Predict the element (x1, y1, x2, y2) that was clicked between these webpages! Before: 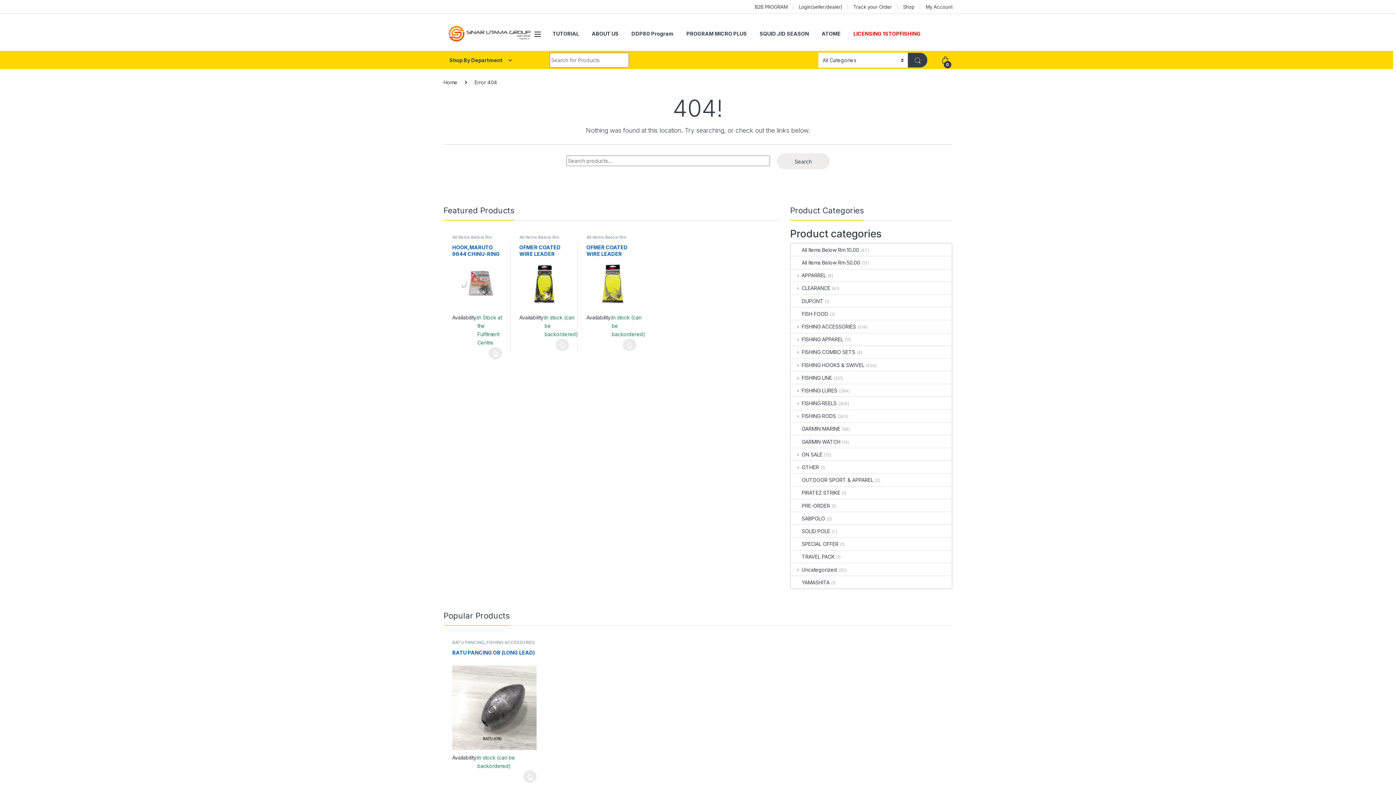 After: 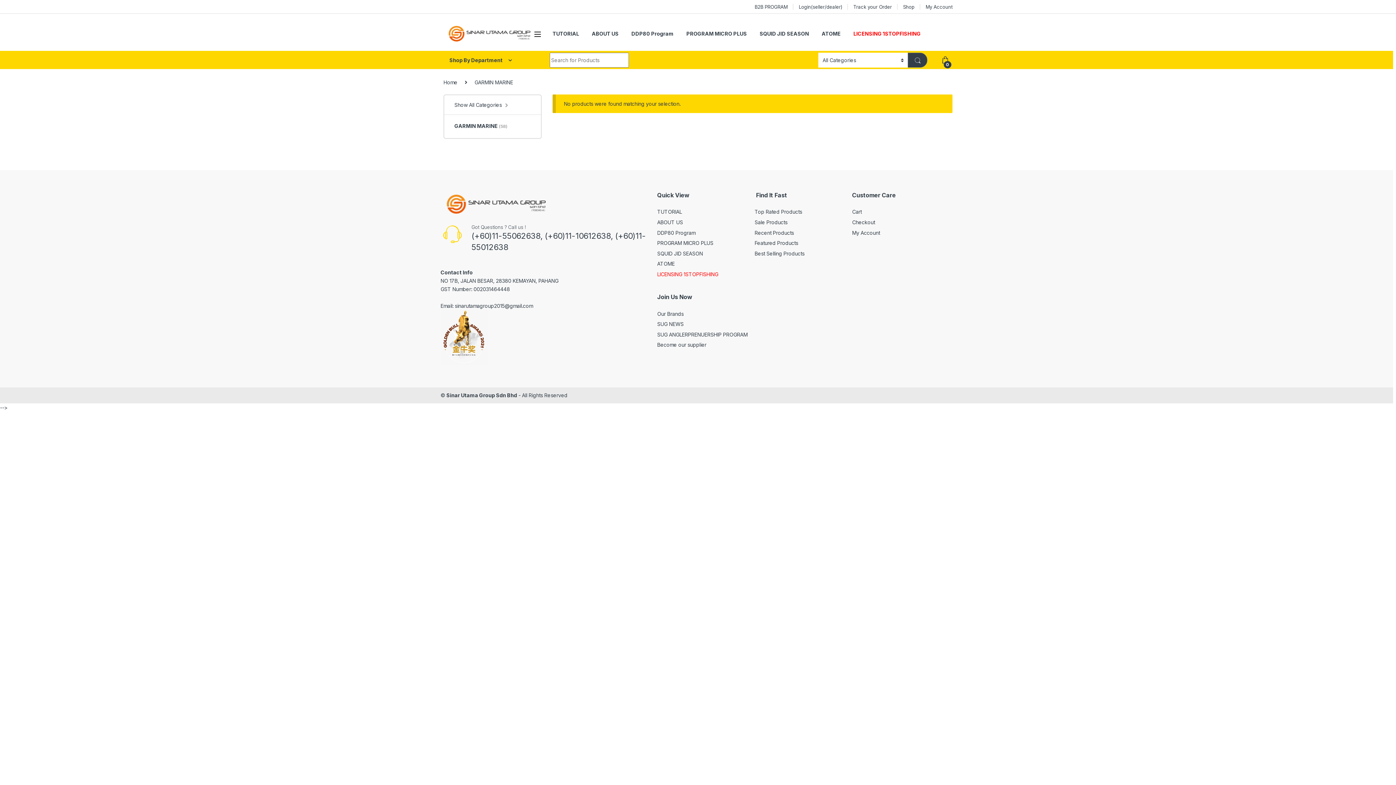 Action: bbox: (791, 422, 840, 435) label: GARMIN MARINE